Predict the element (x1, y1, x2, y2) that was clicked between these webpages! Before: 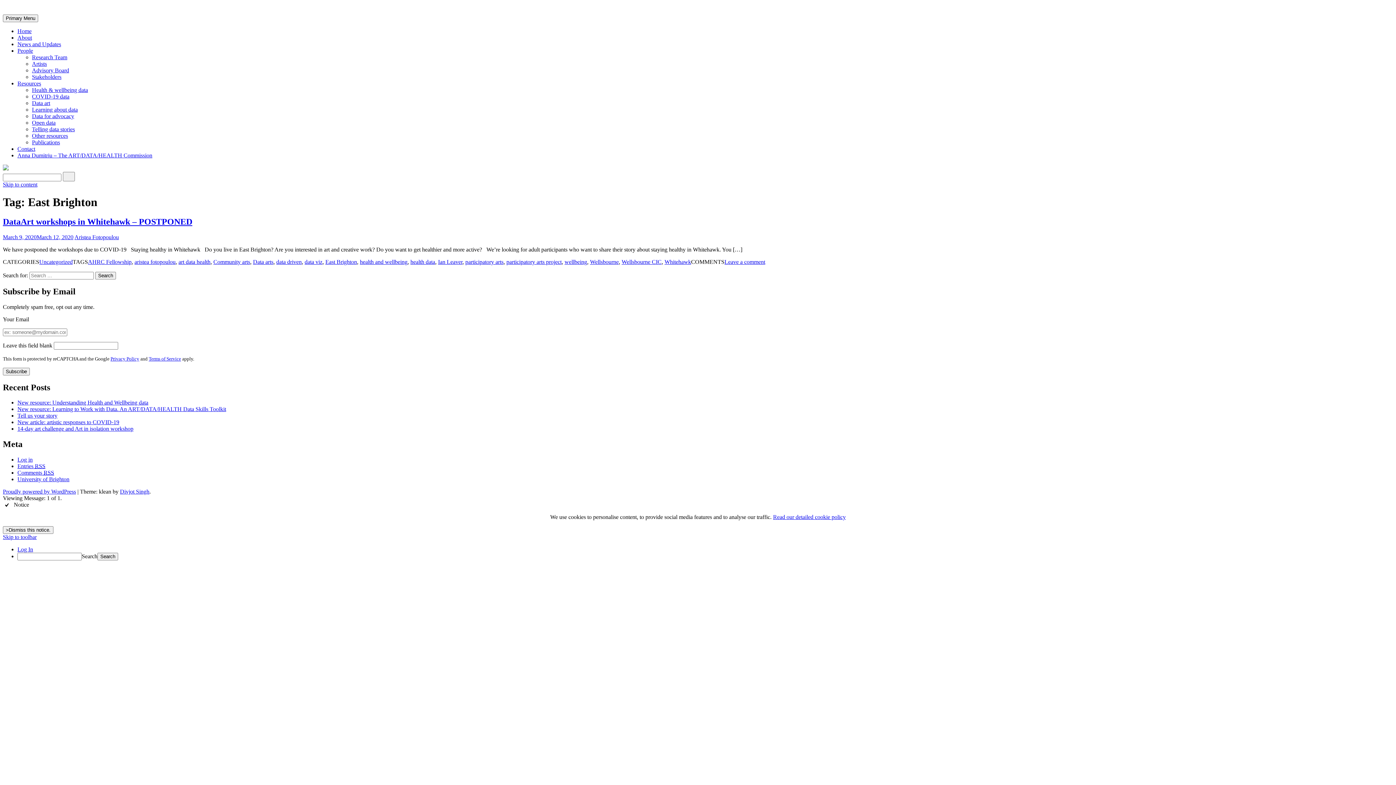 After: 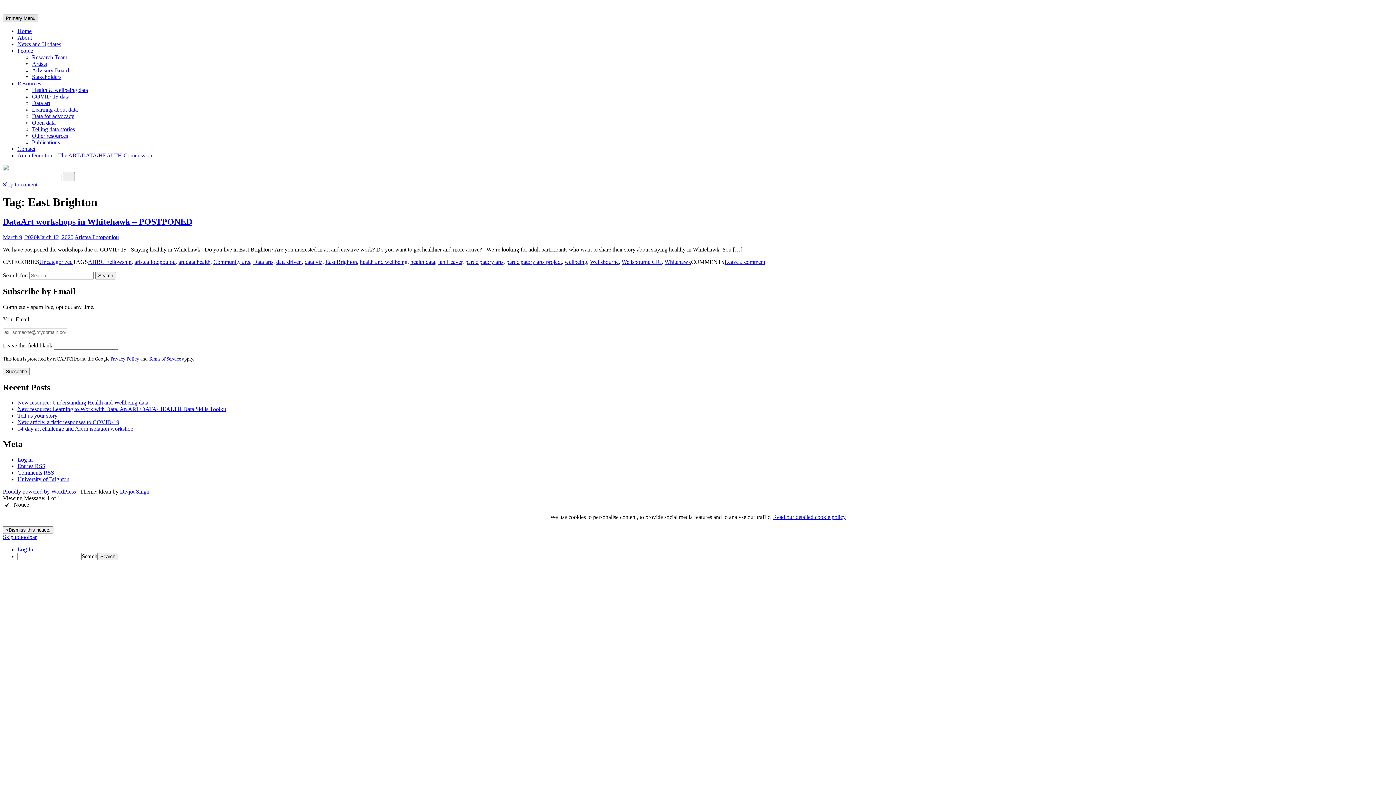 Action: bbox: (2, 14, 38, 22) label: Primary Menu